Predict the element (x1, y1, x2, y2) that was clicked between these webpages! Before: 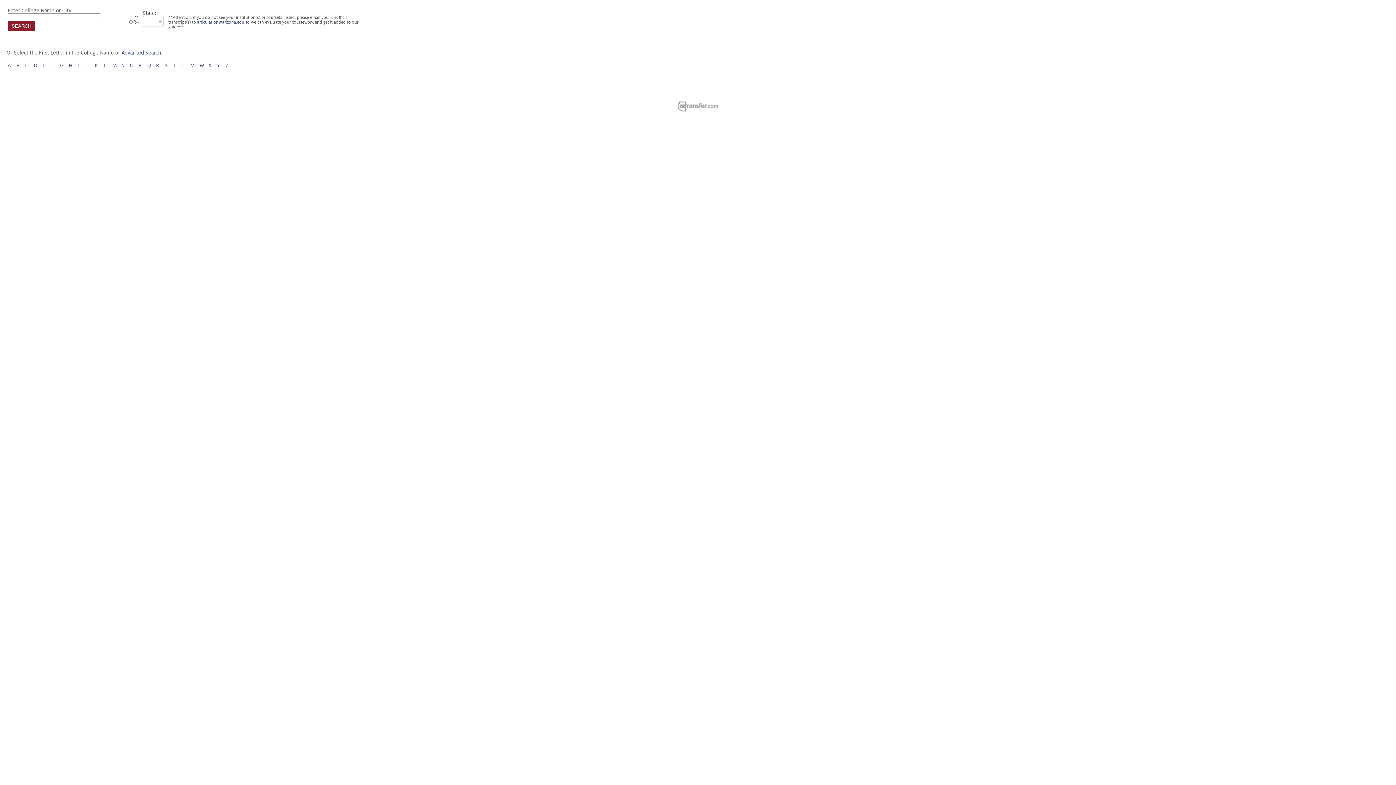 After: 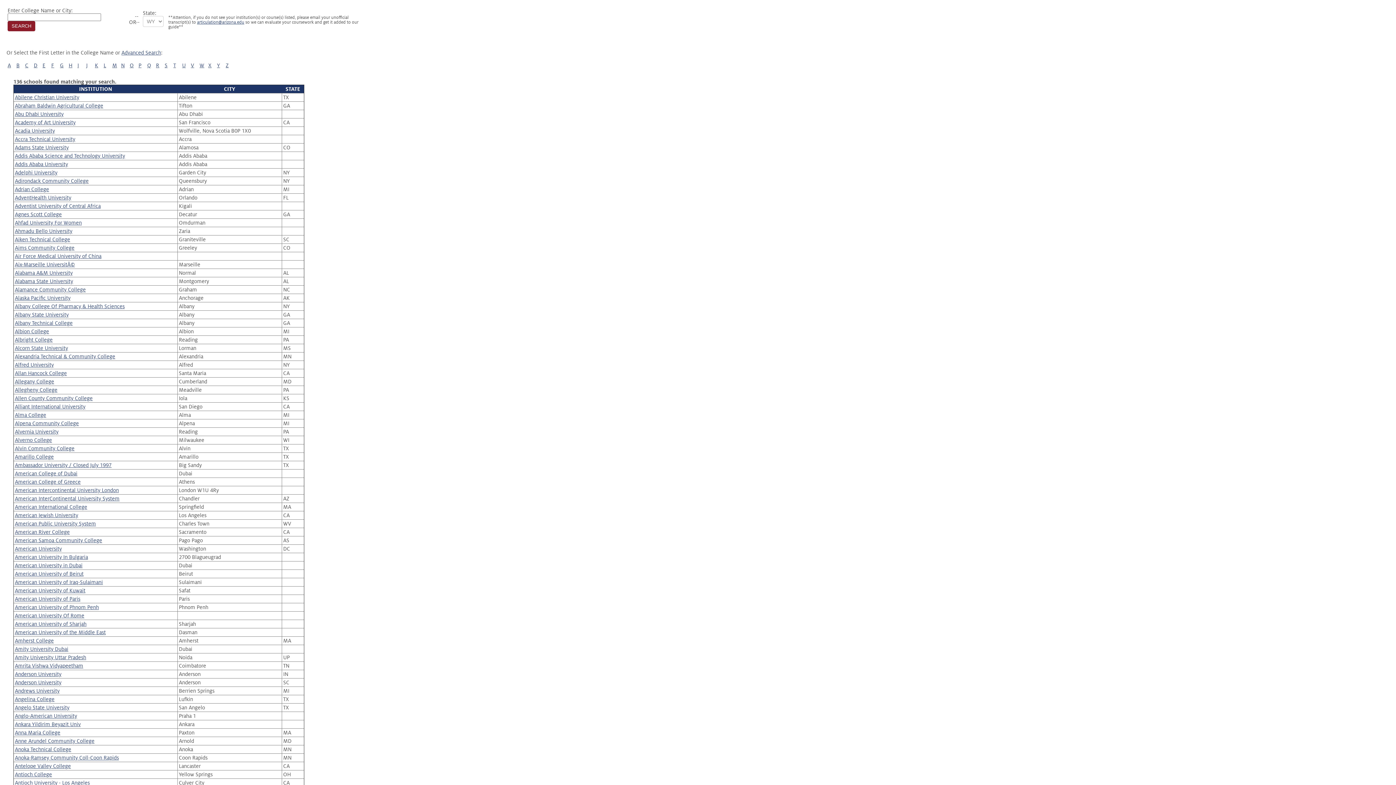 Action: bbox: (7, 62, 10, 68) label: A